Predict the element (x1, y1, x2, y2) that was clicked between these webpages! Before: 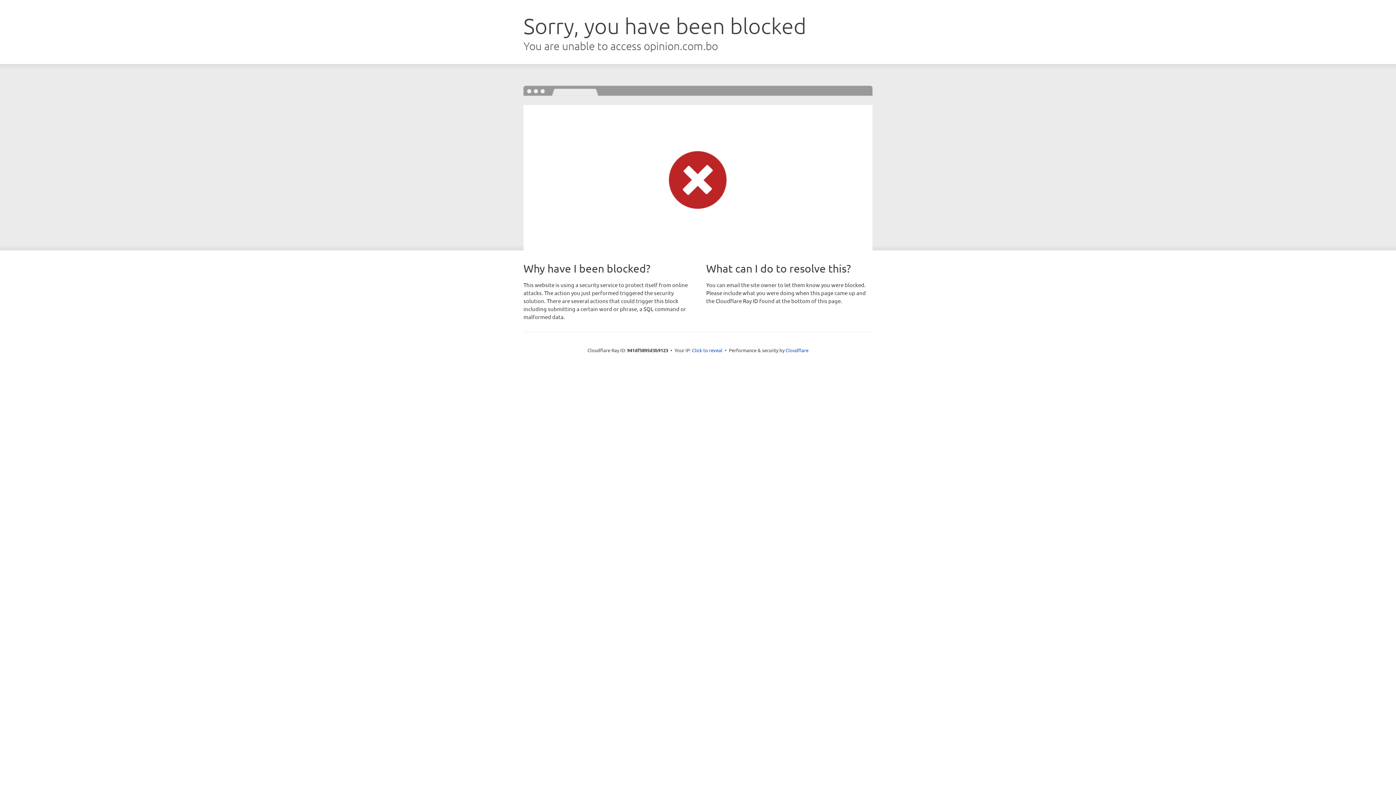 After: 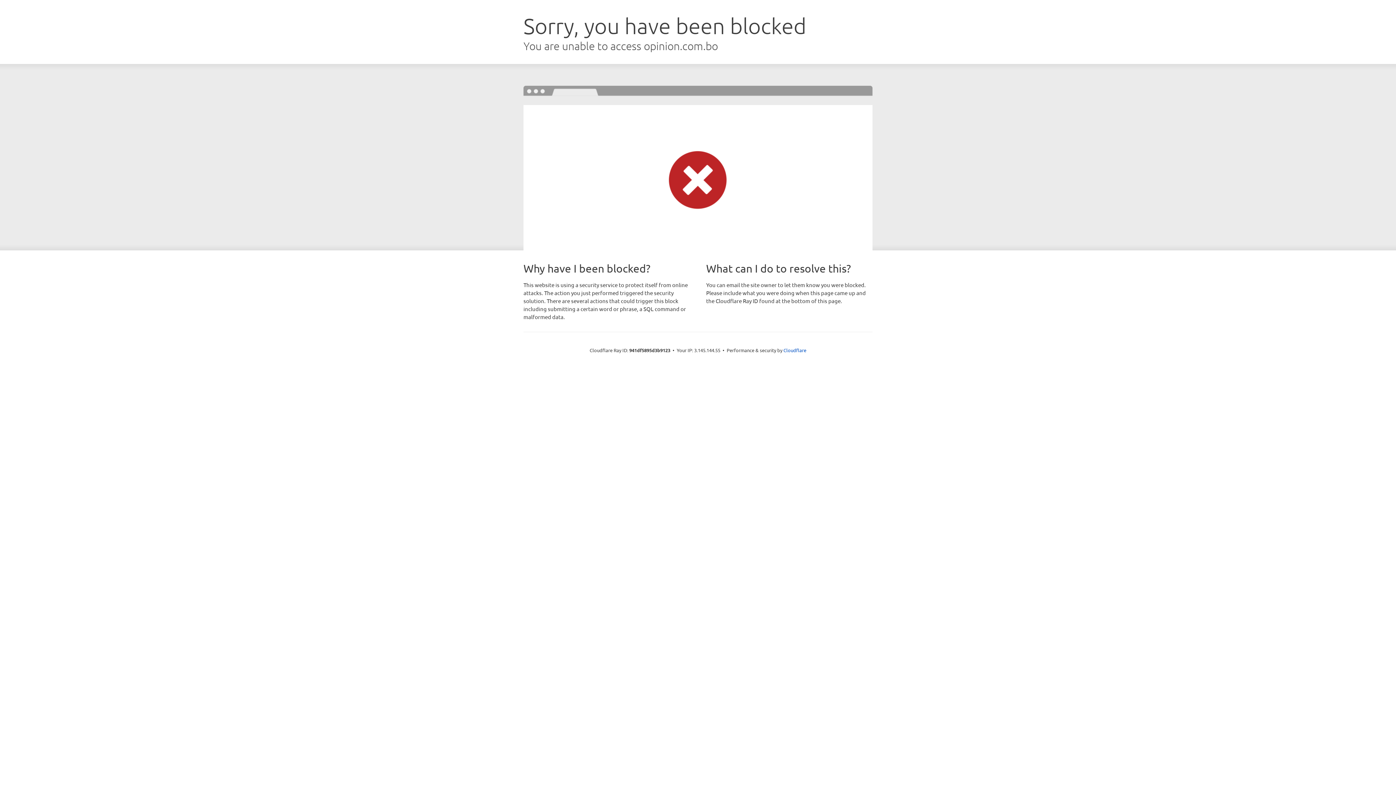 Action: bbox: (692, 346, 722, 353) label: Click to reveal